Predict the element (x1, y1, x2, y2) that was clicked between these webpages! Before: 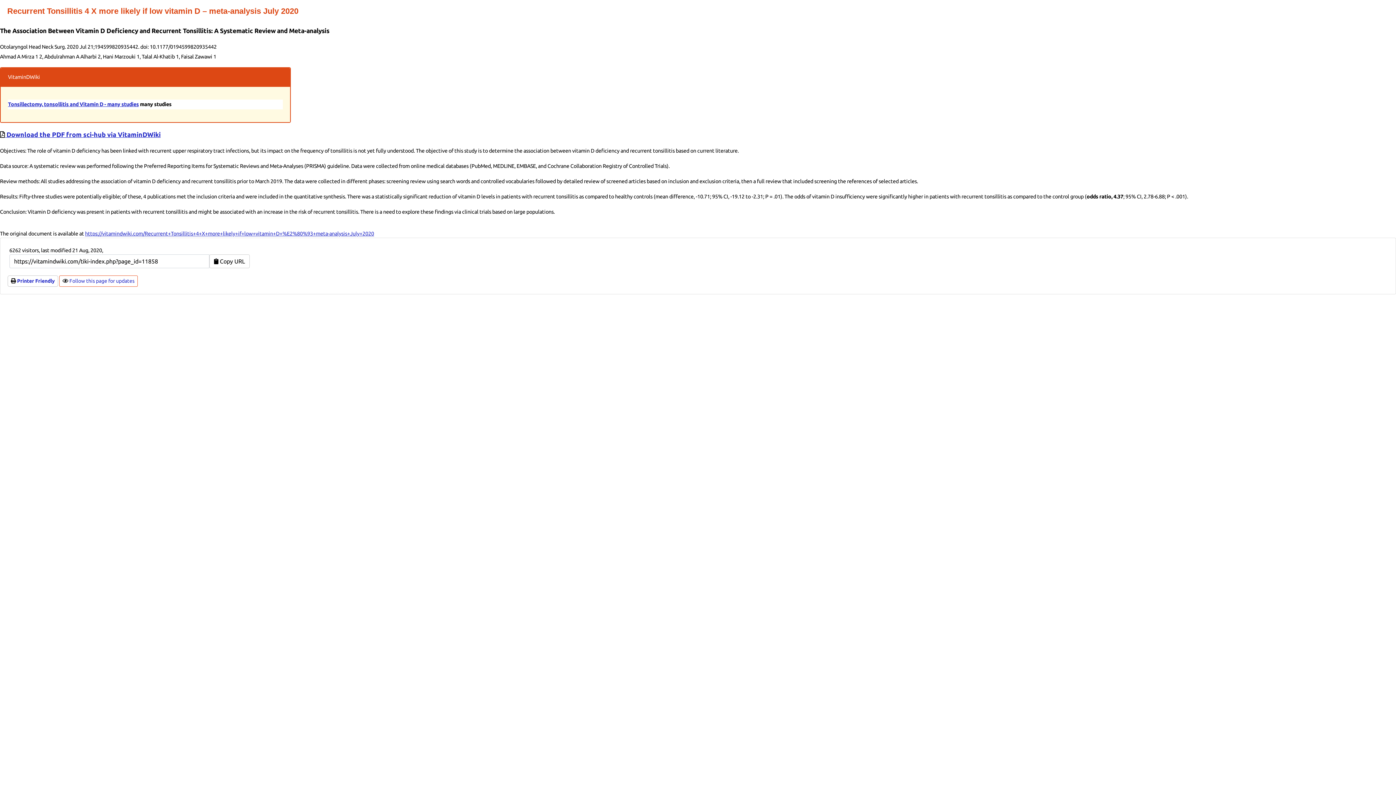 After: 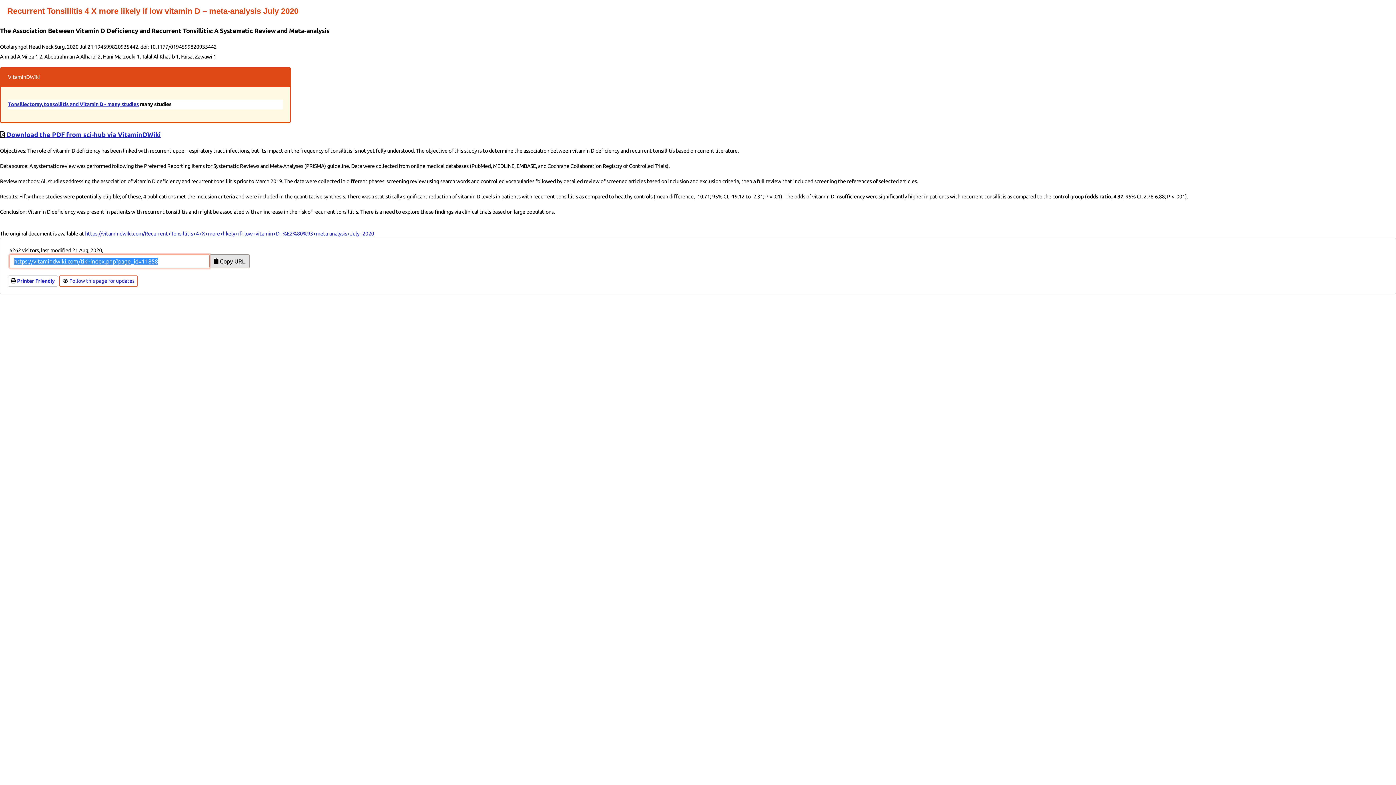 Action: label:  Copy URL bbox: (209, 254, 249, 268)